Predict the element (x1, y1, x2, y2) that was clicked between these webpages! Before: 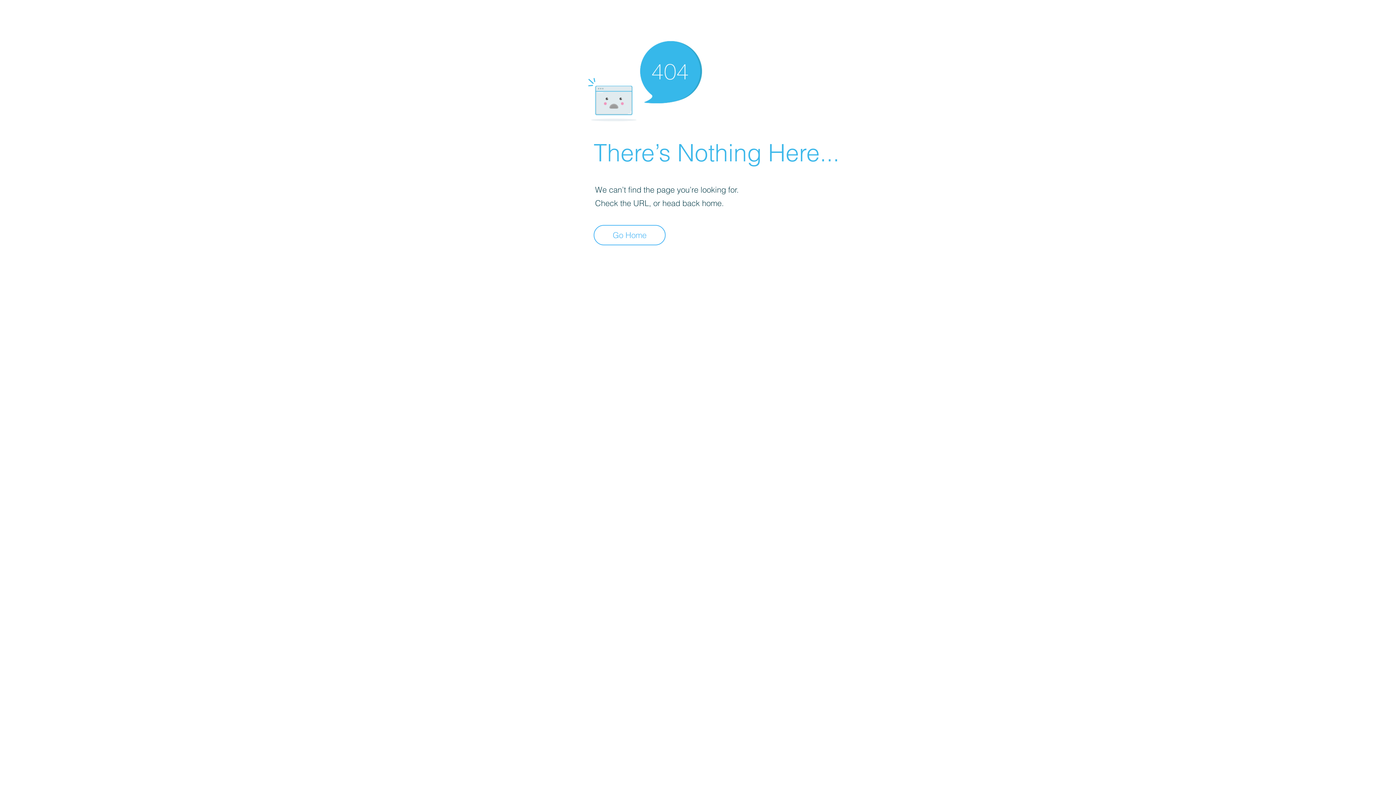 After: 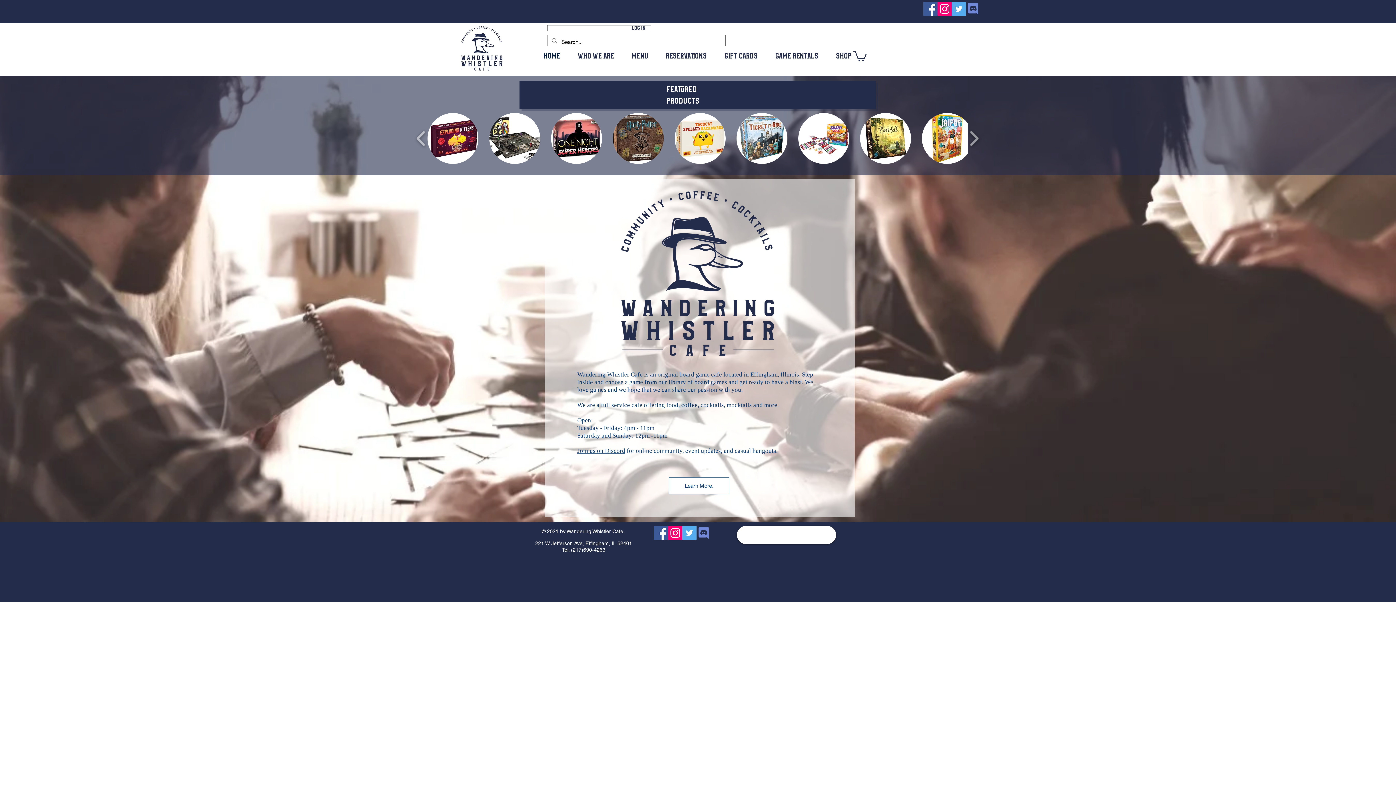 Action: bbox: (593, 225, 665, 245) label: Go Home